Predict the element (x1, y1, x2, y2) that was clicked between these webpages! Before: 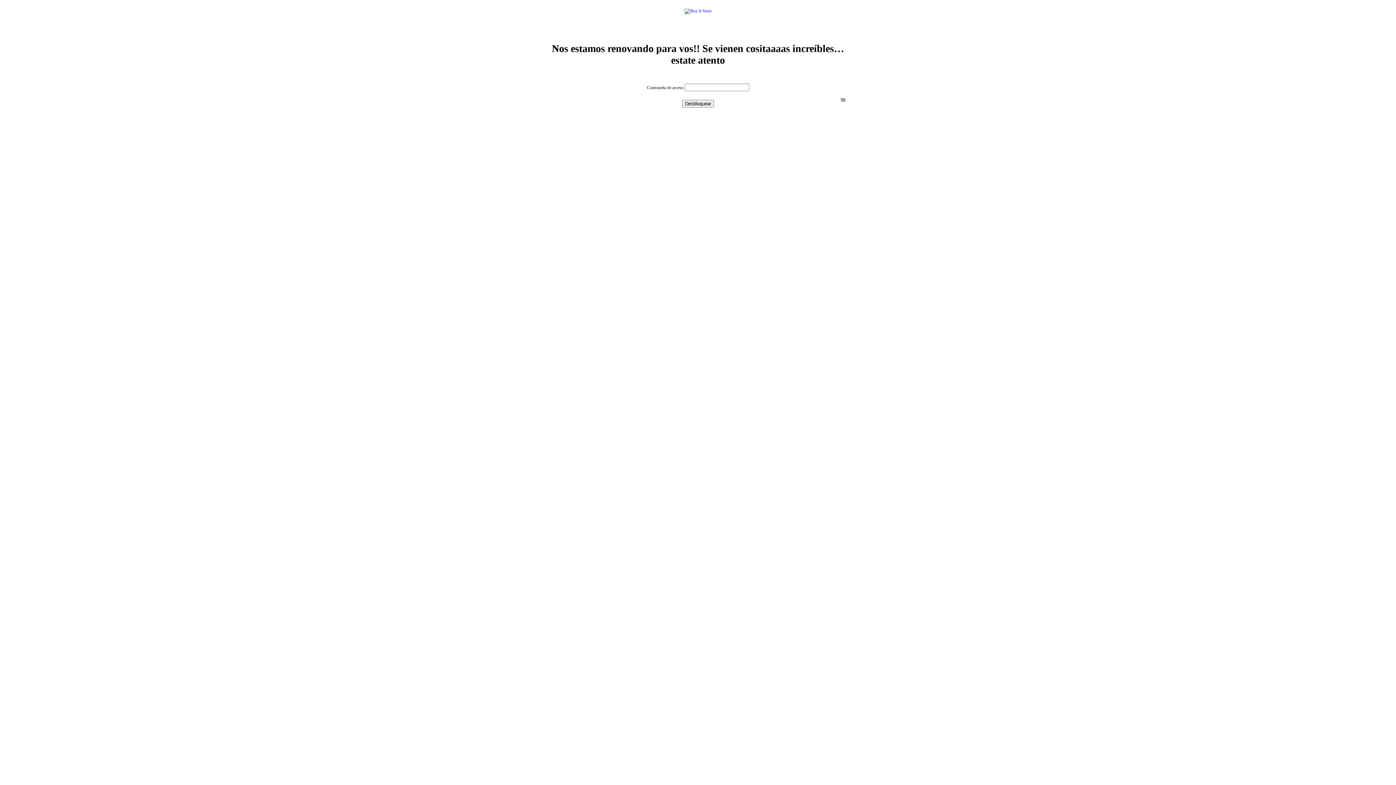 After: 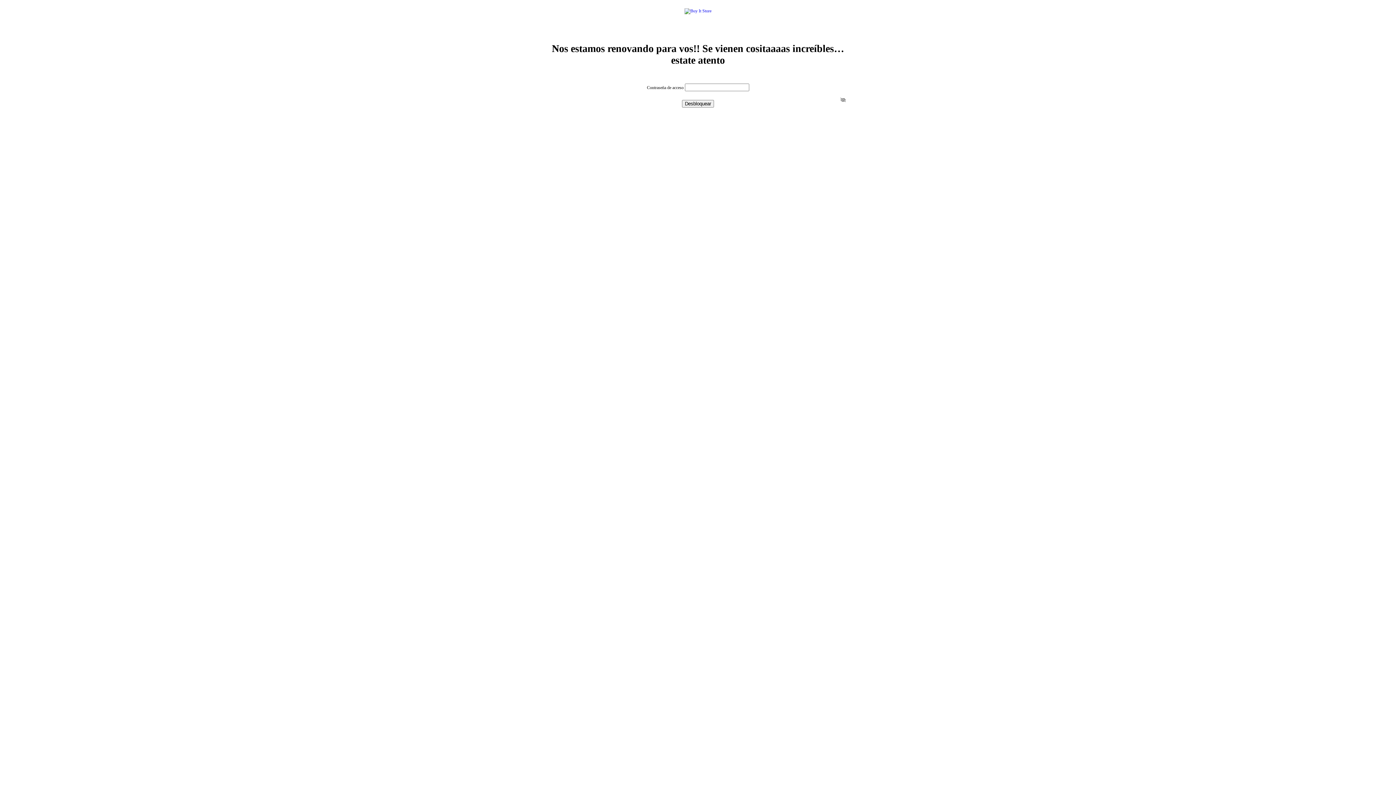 Action: bbox: (682, 100, 714, 107) label: Desbloquear